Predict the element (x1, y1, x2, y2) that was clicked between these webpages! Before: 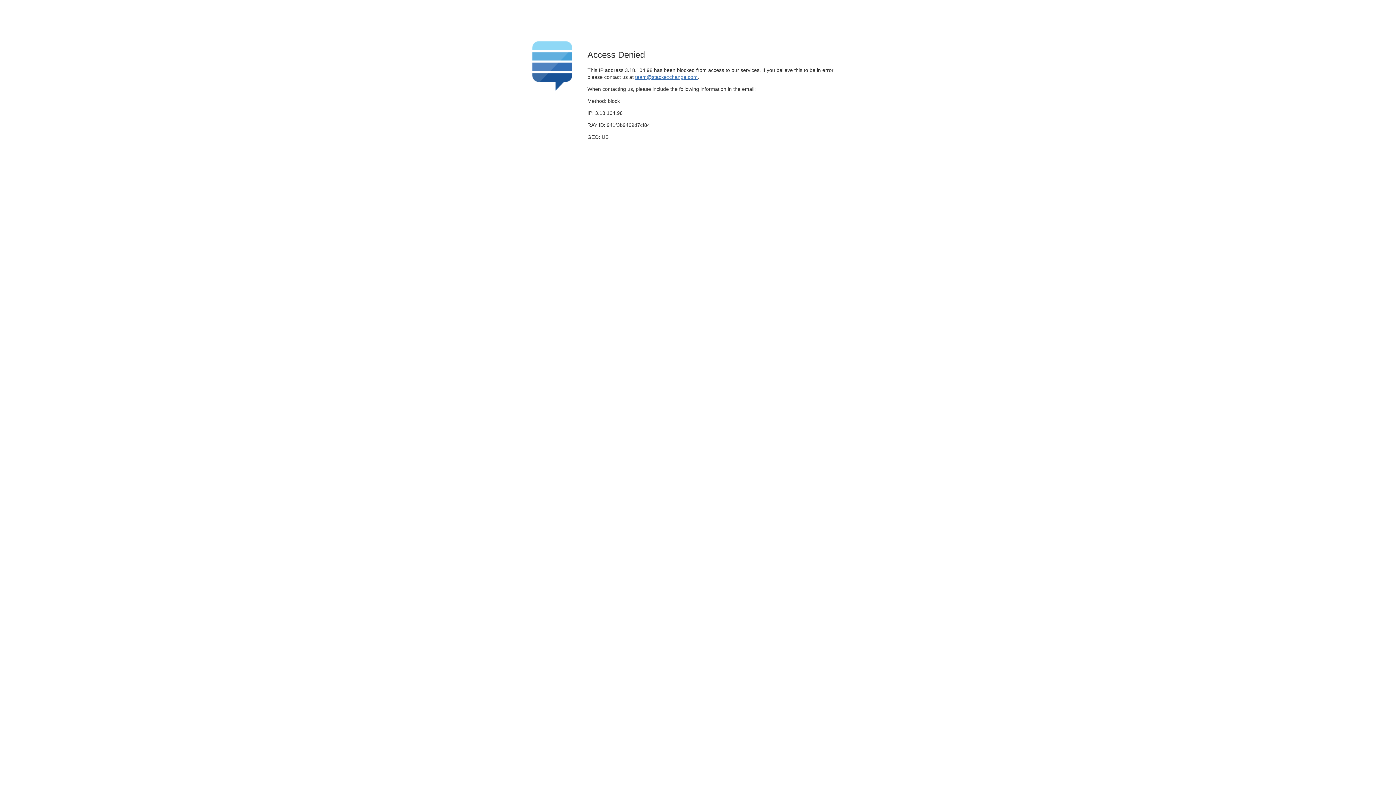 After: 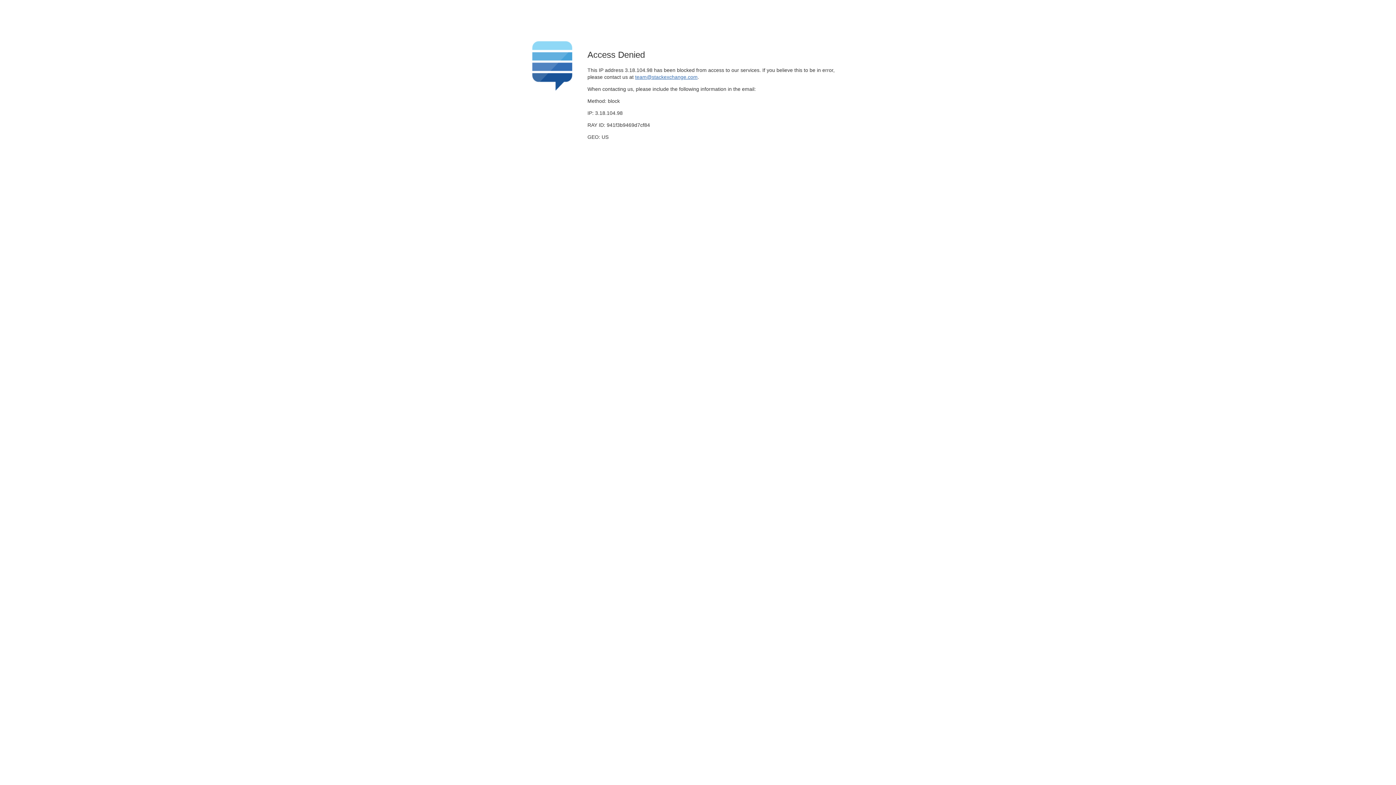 Action: bbox: (635, 74, 697, 79) label: team@stackexchange.com